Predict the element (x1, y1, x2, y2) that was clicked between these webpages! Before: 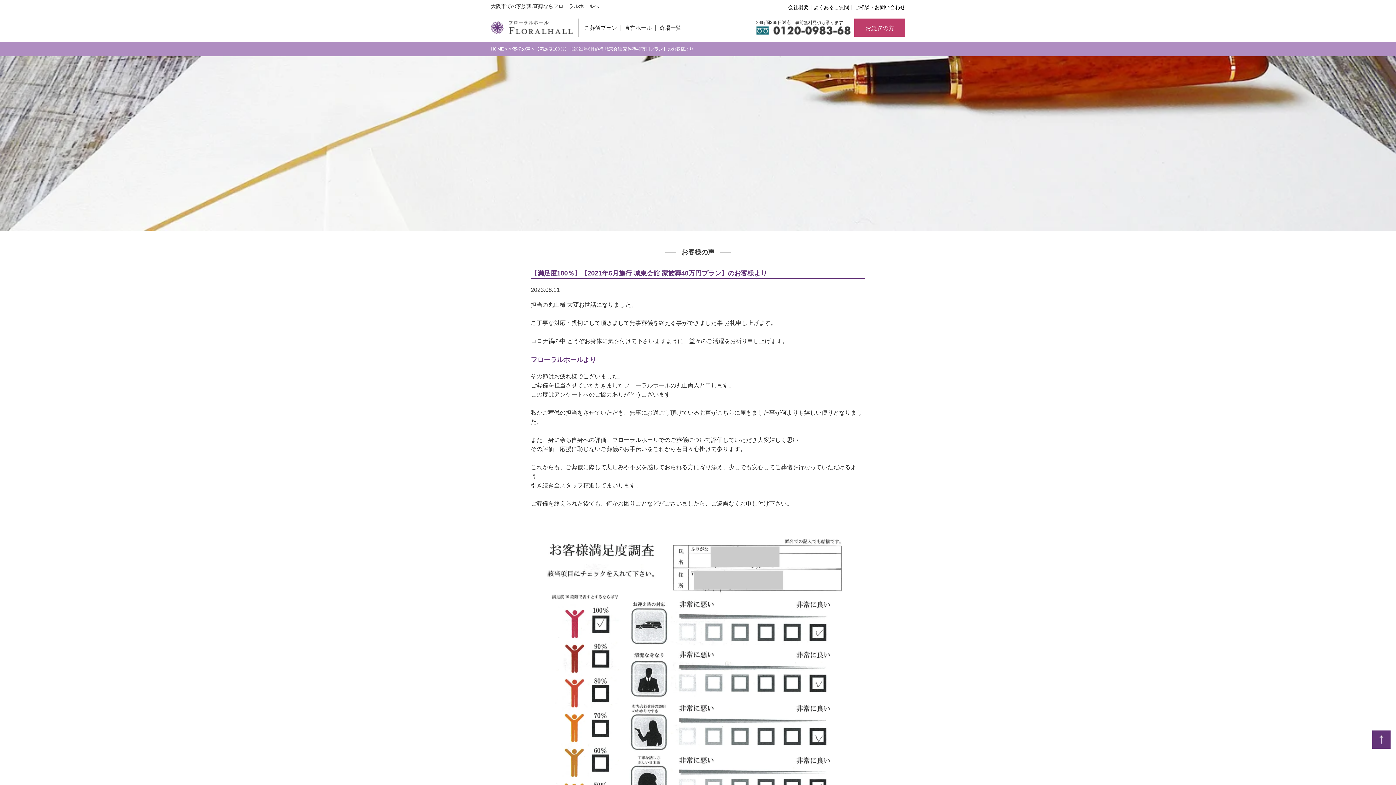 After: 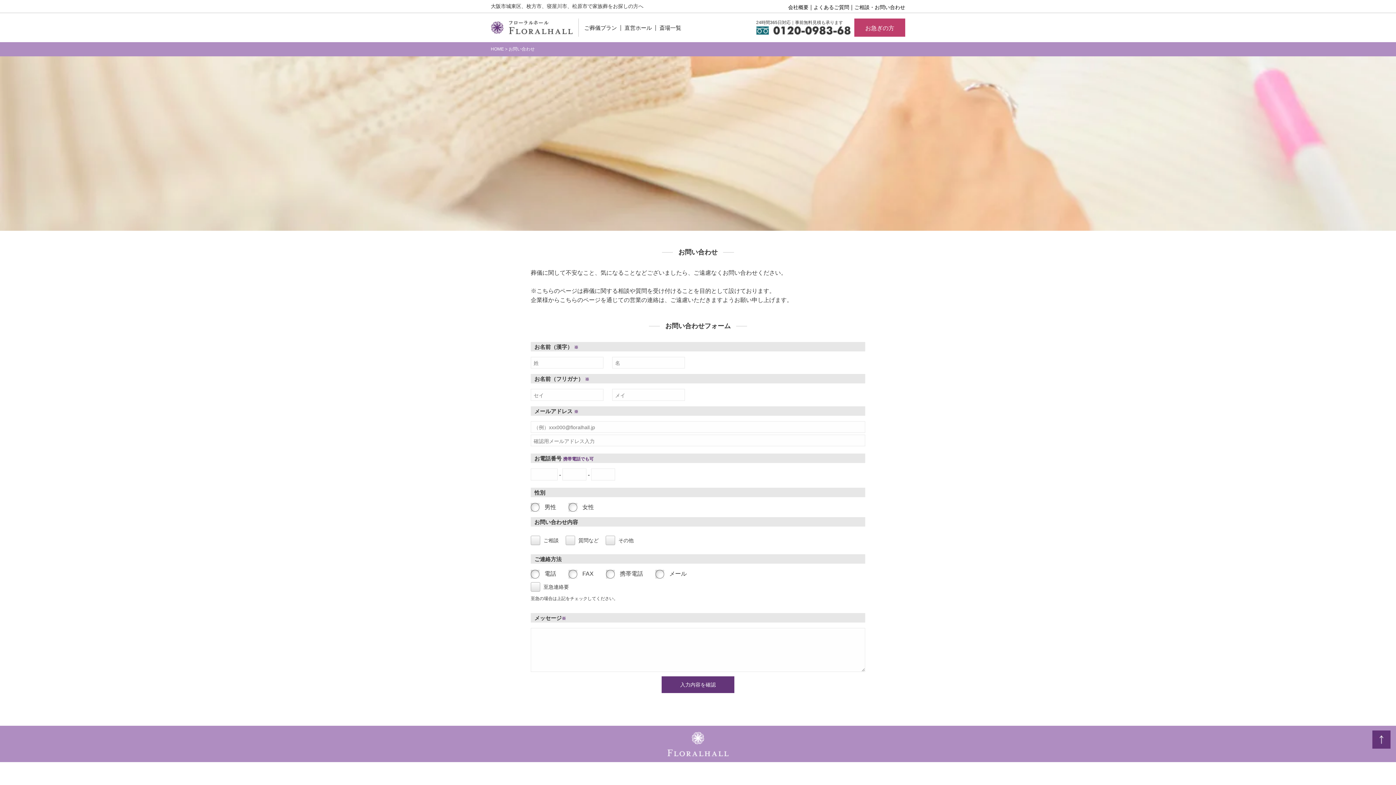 Action: bbox: (854, 4, 905, 10) label: ご相談・お問い合わせ